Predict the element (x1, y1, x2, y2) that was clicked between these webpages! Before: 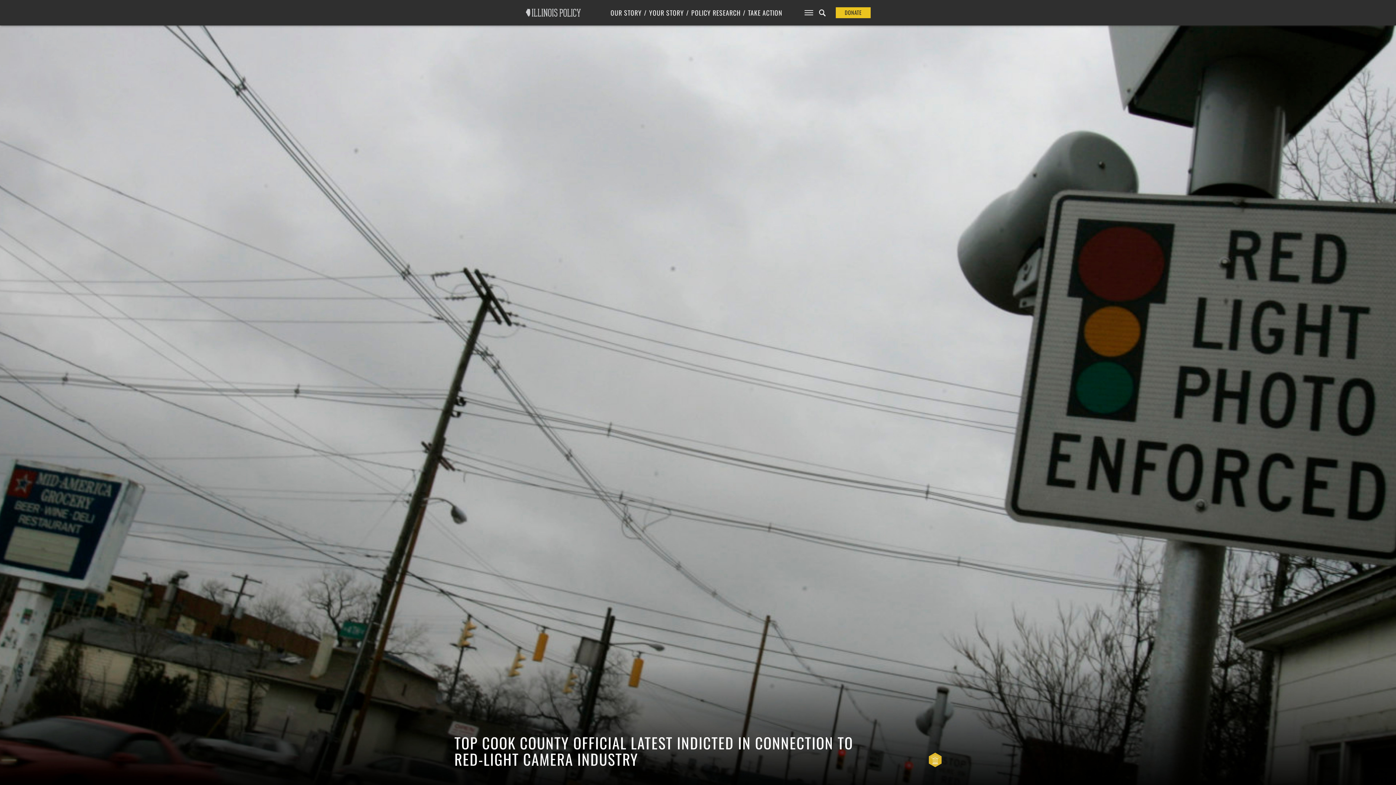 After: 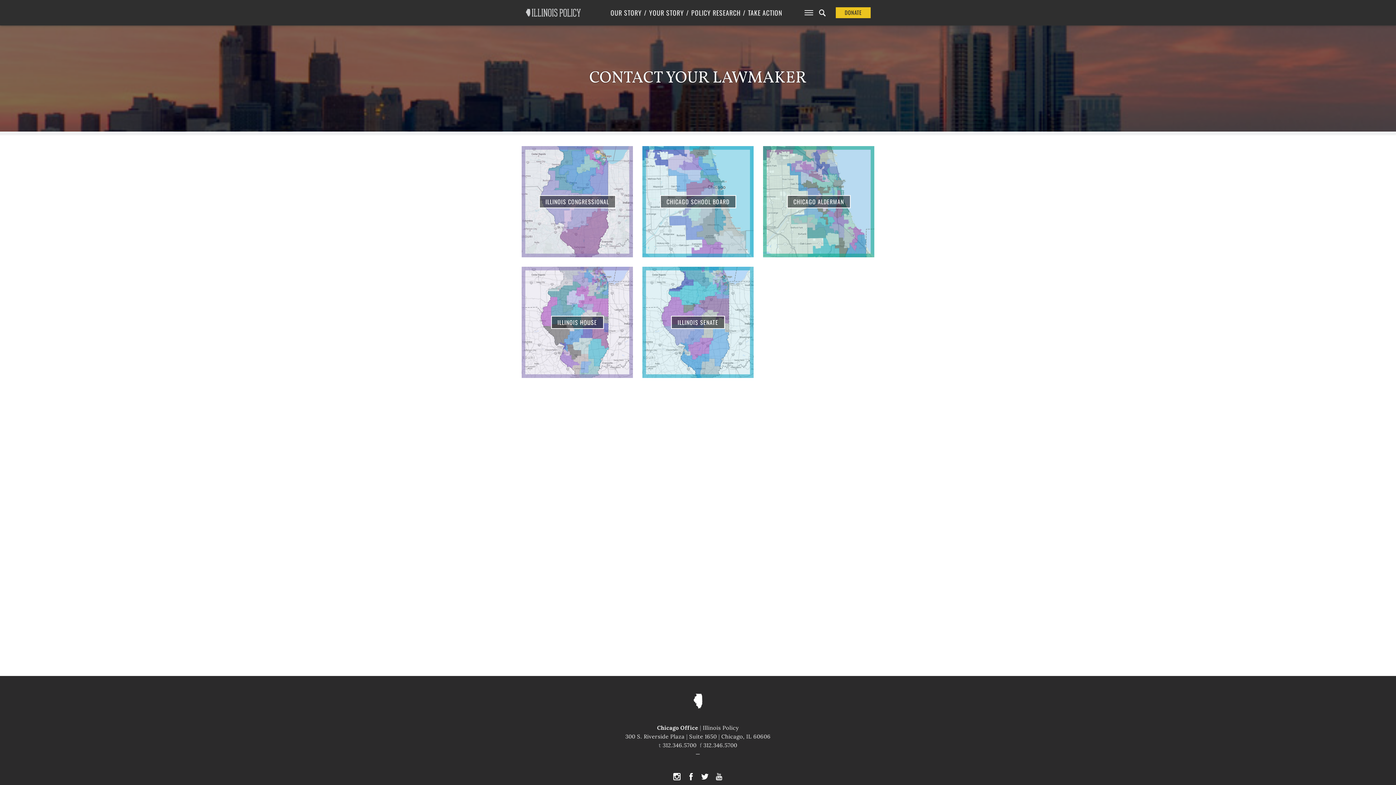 Action: bbox: (746, 0, 782, 25) label: TAKE ACTION